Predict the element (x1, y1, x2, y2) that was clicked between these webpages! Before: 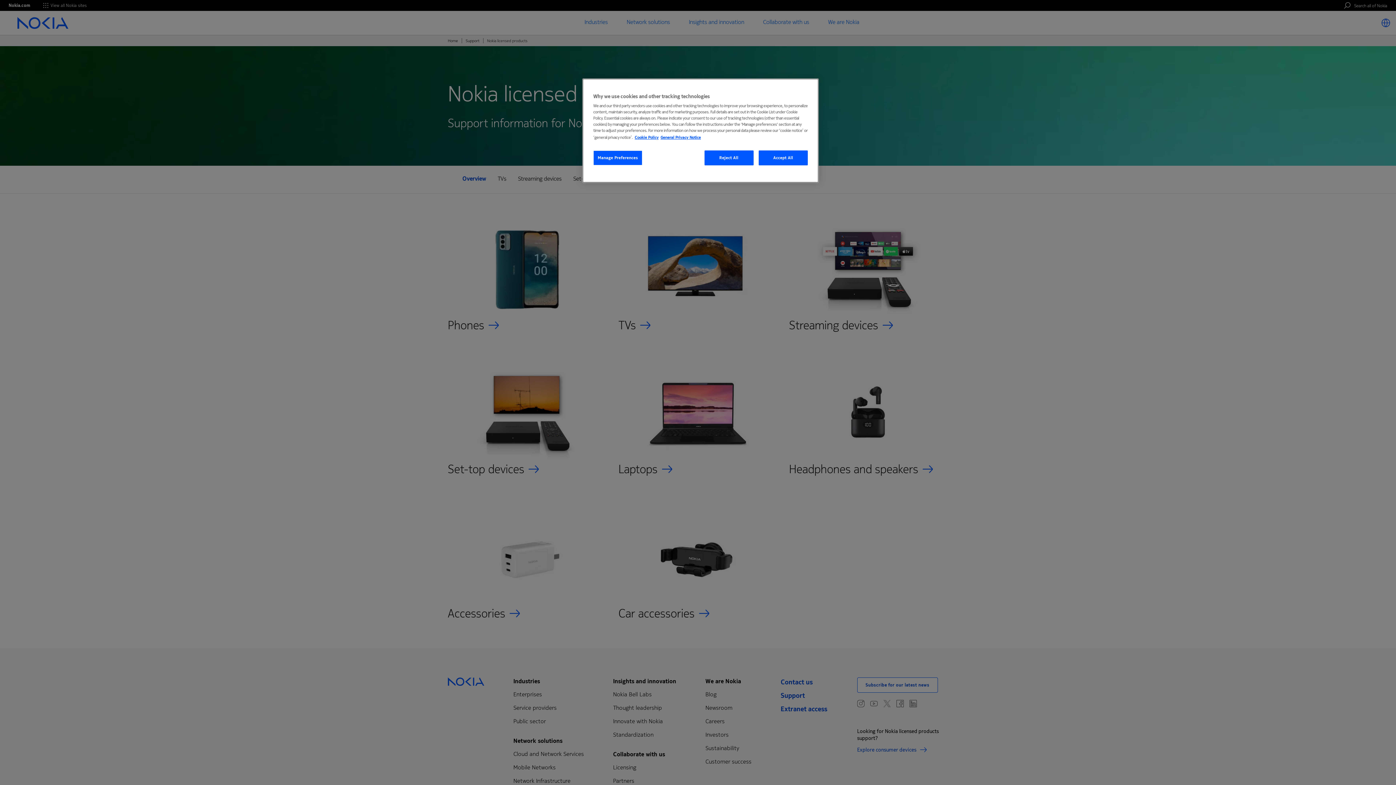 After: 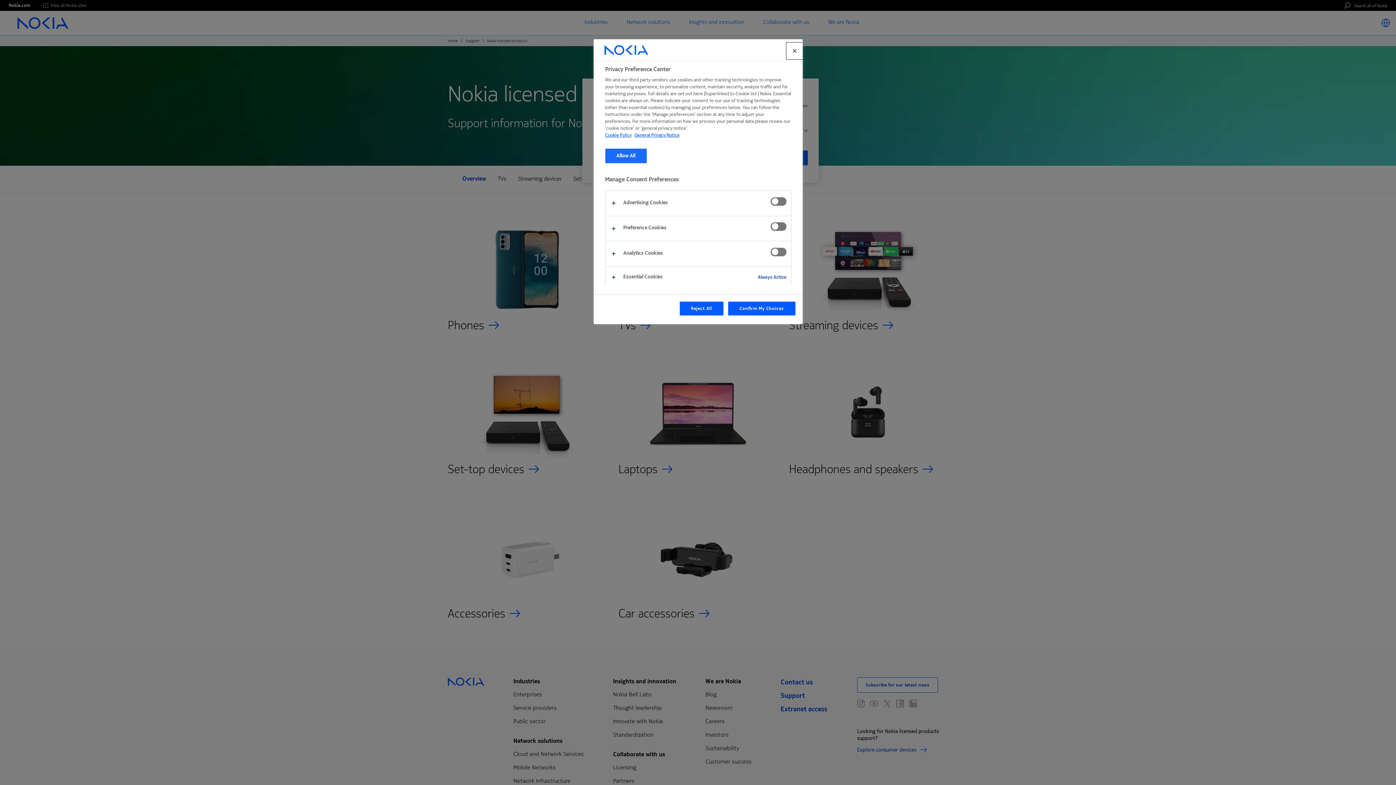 Action: label: Manage Preferences bbox: (593, 150, 642, 165)